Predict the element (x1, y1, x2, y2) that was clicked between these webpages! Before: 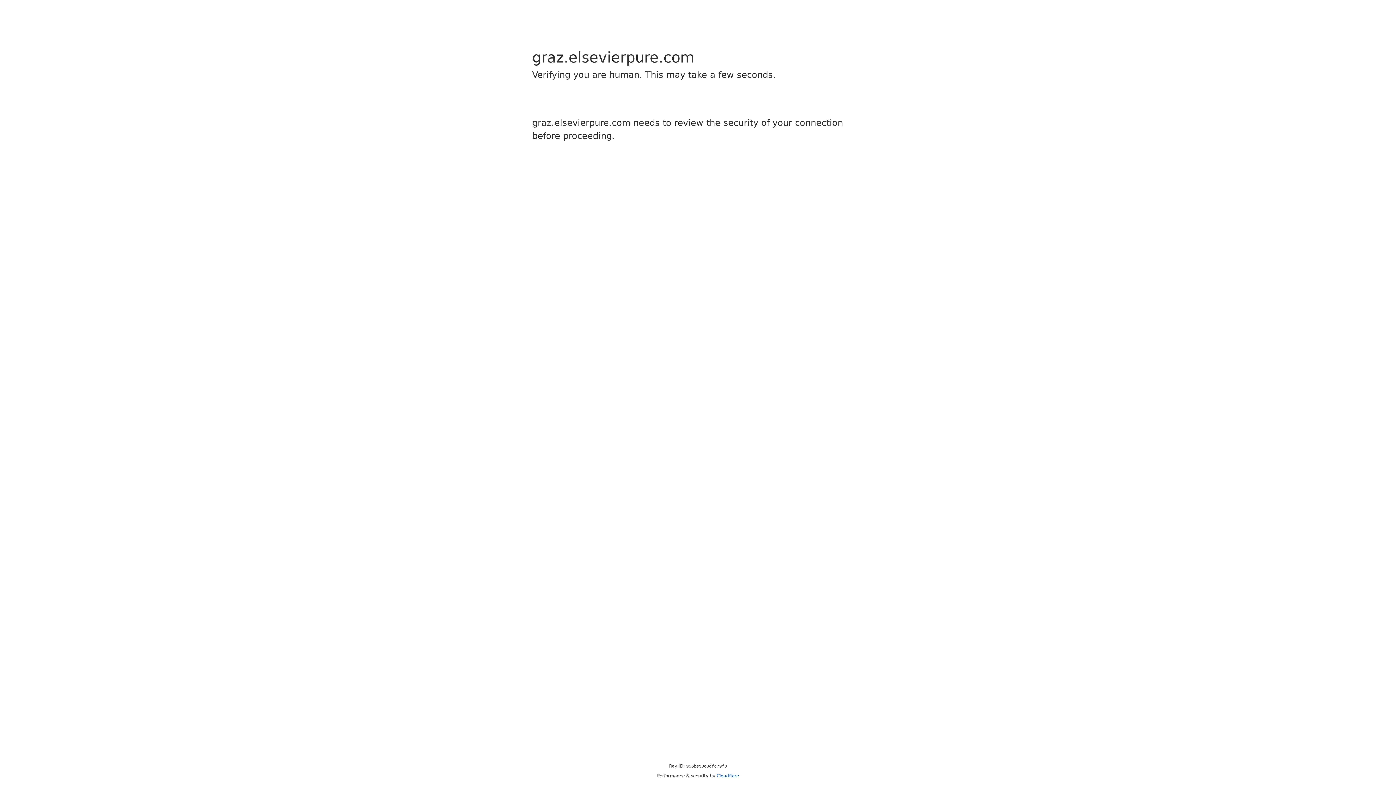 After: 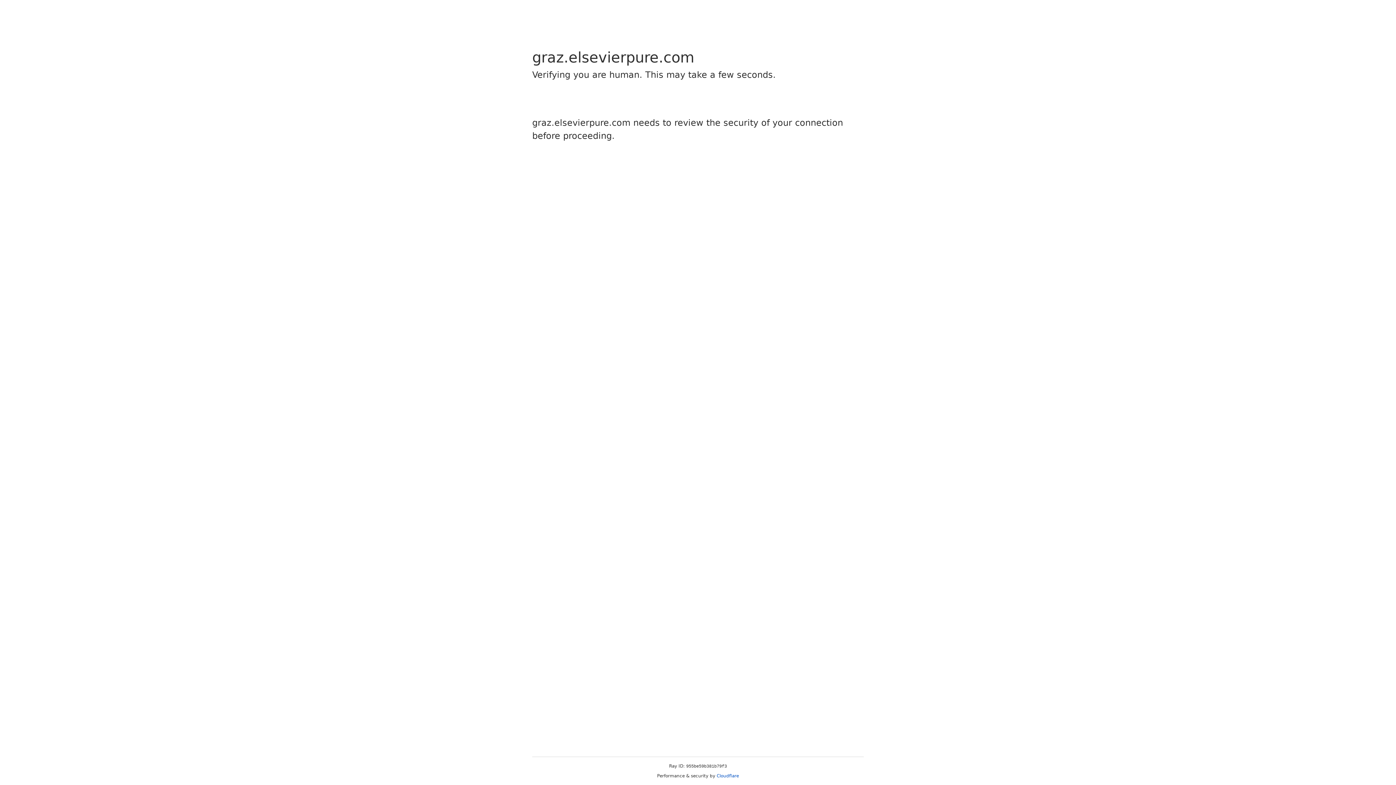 Action: label: Cloudflare bbox: (716, 773, 739, 778)